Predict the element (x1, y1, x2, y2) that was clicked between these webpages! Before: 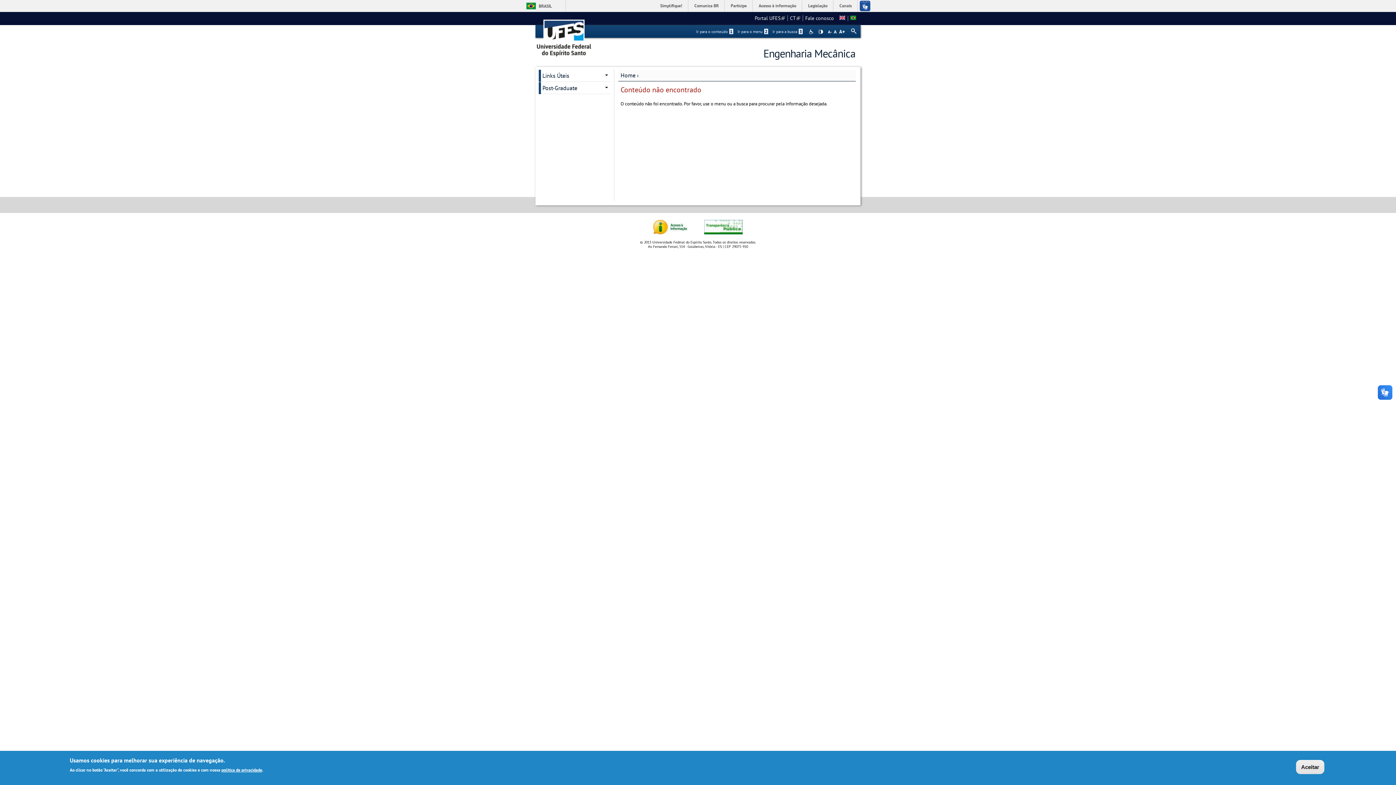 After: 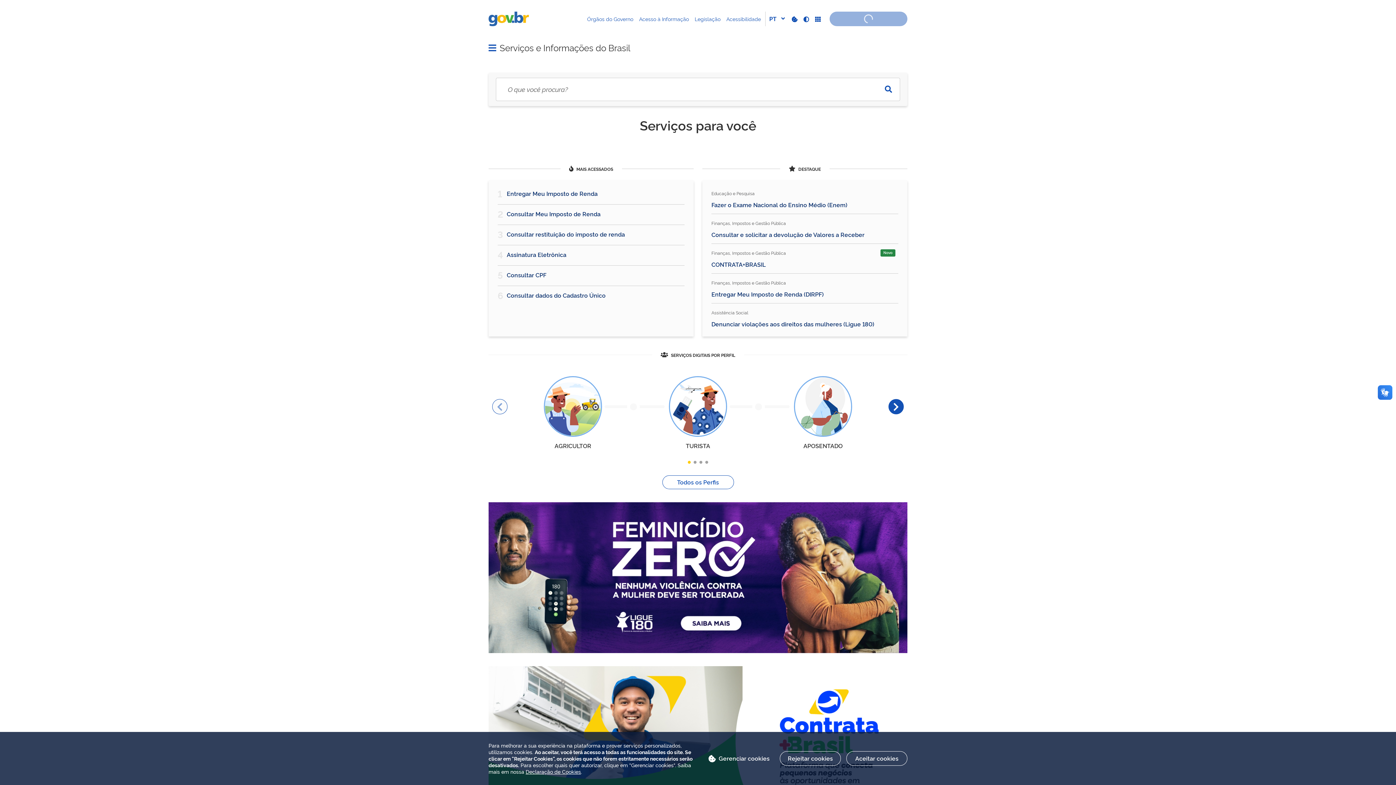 Action: label: BRASIL bbox: (523, 2, 554, 9)